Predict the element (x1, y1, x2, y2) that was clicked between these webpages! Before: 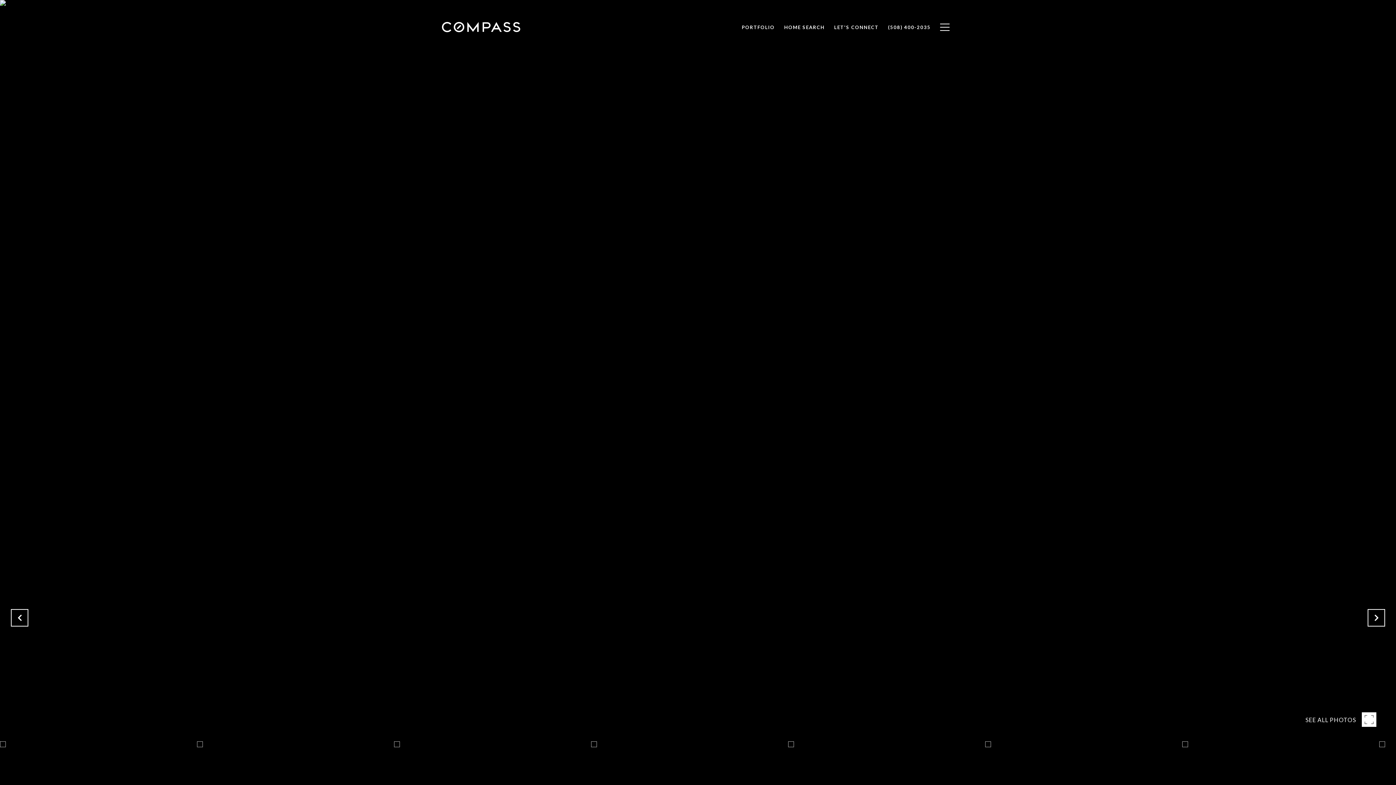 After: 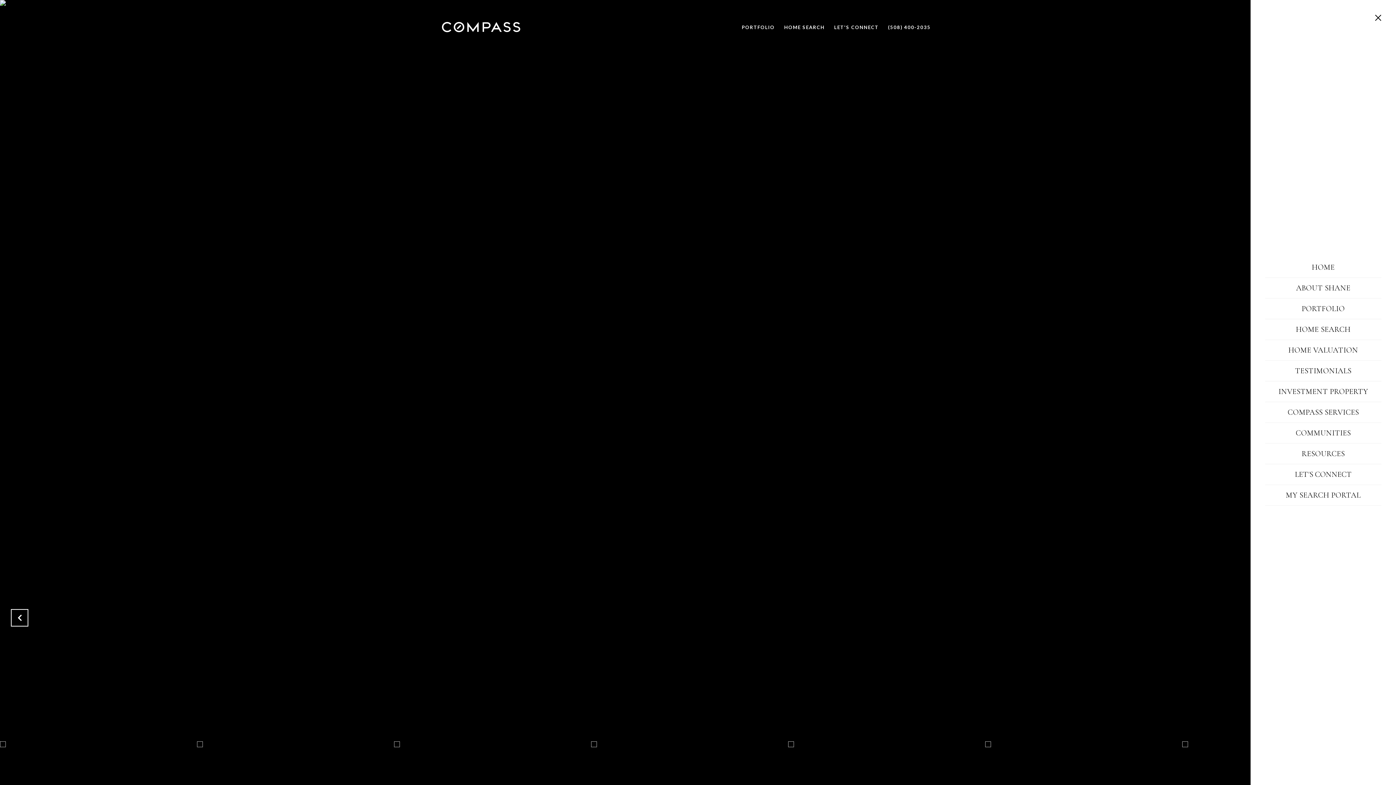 Action: bbox: (935, 16, 954, 37)